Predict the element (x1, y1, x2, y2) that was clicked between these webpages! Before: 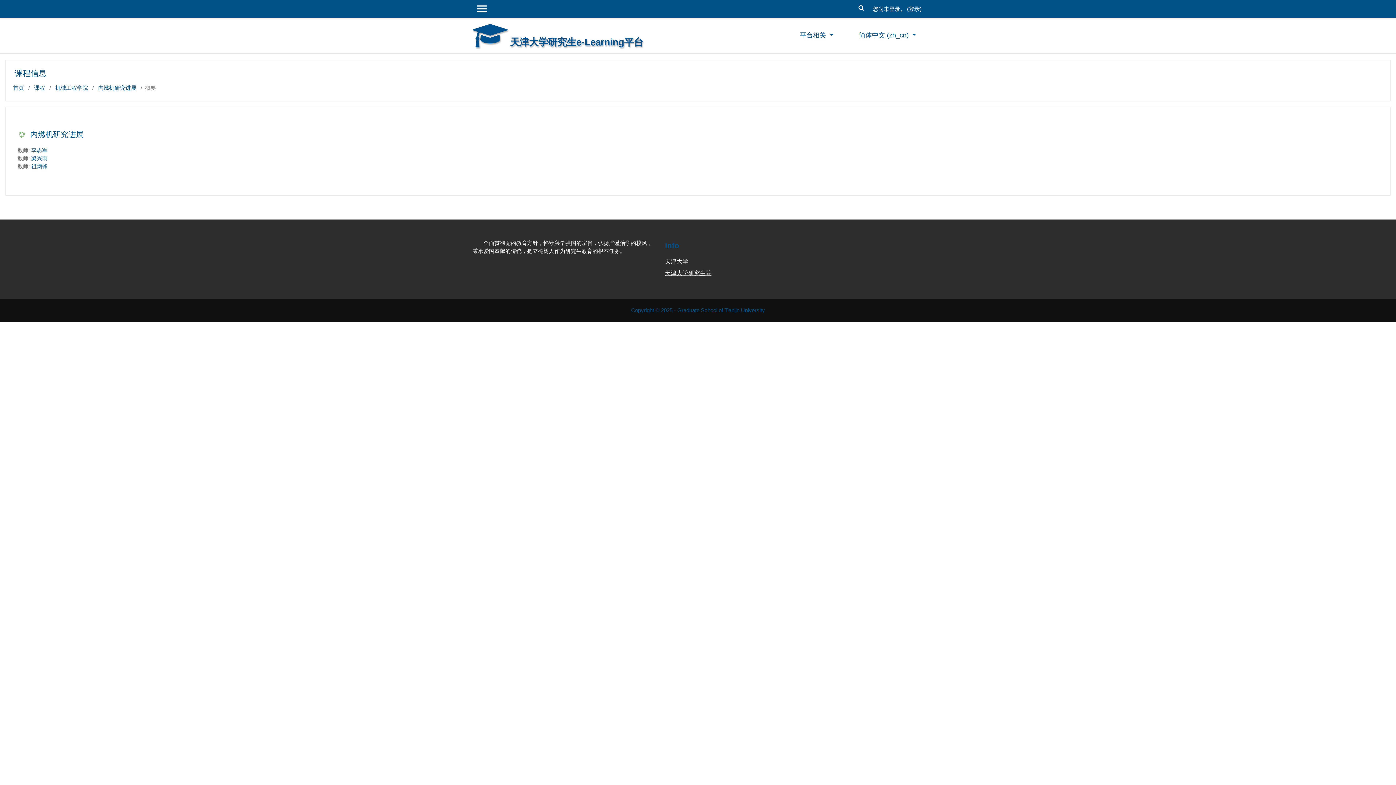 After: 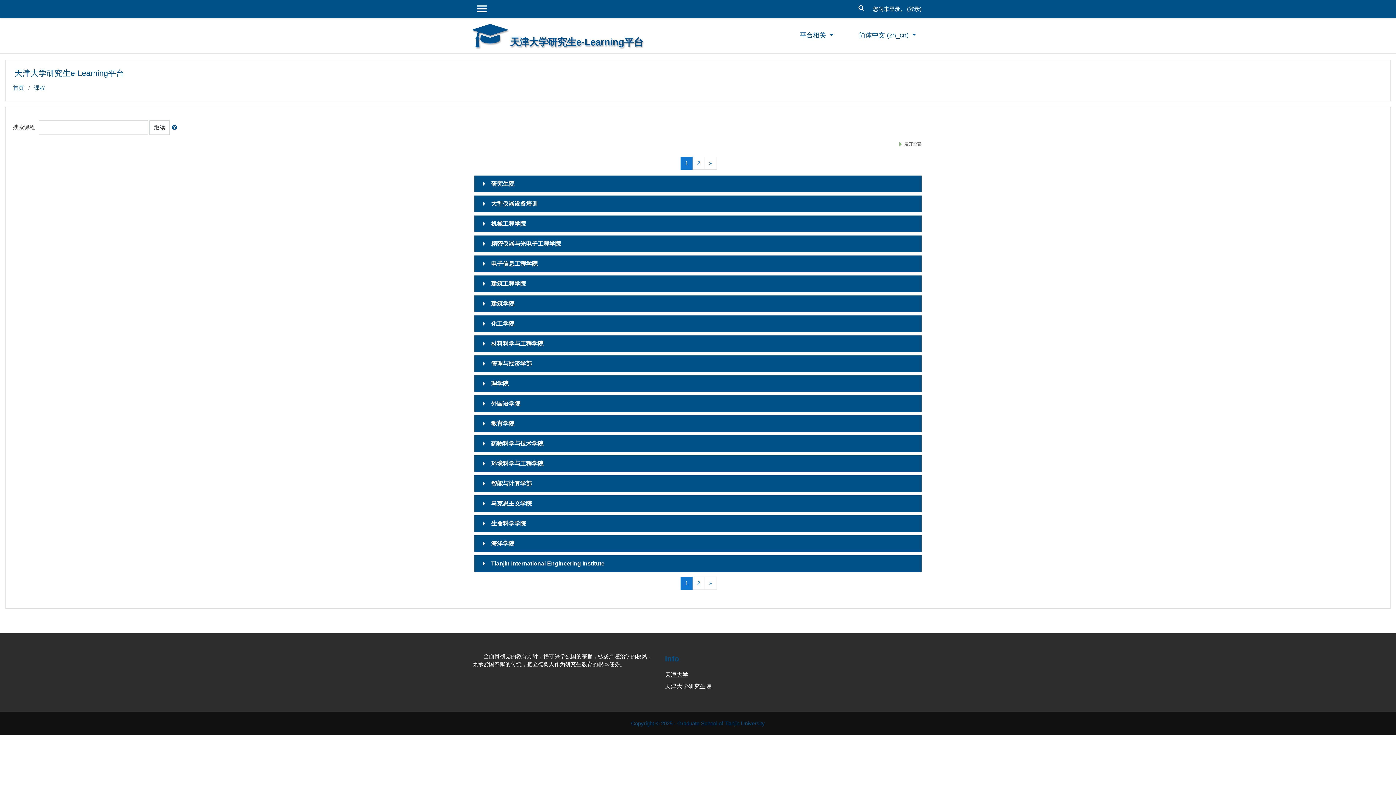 Action: bbox: (34, 84, 45, 90) label: 课程